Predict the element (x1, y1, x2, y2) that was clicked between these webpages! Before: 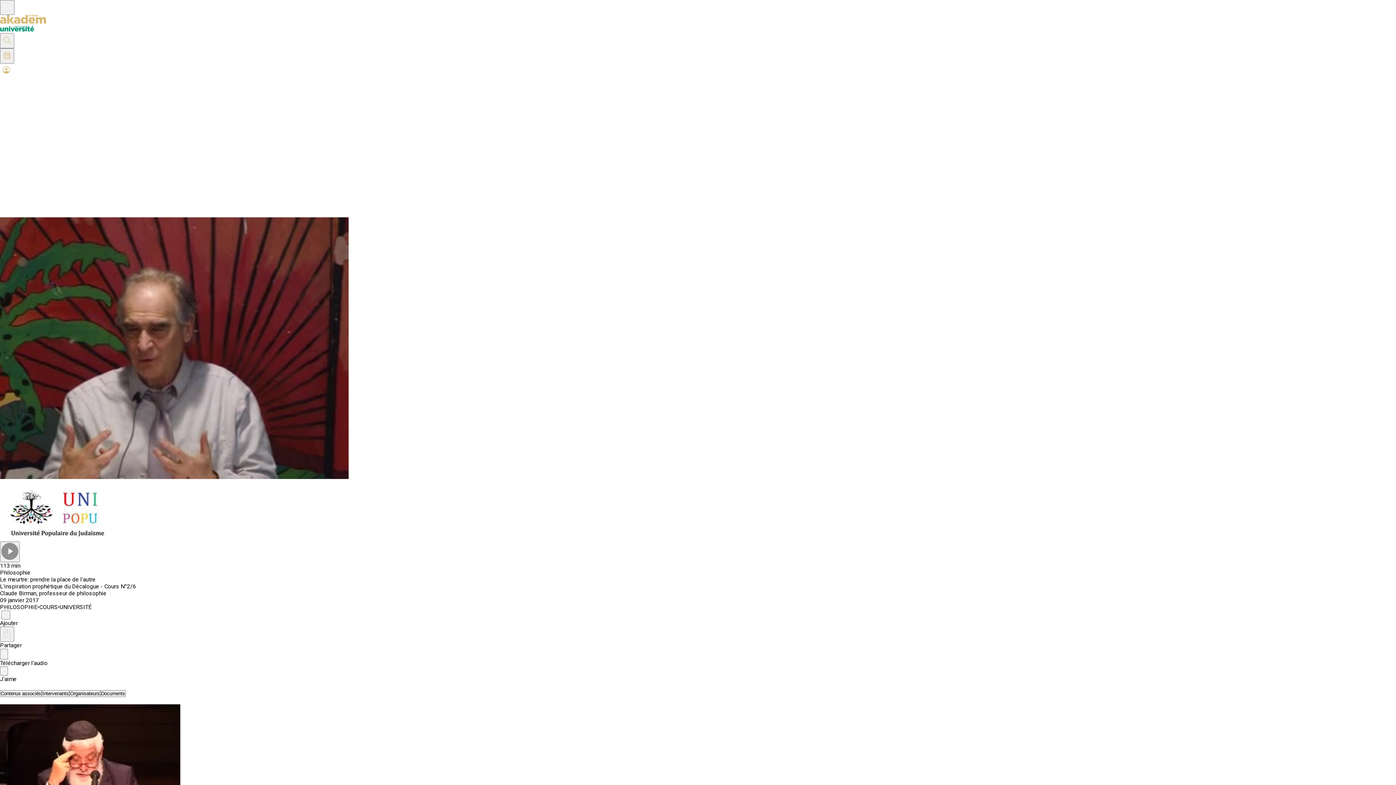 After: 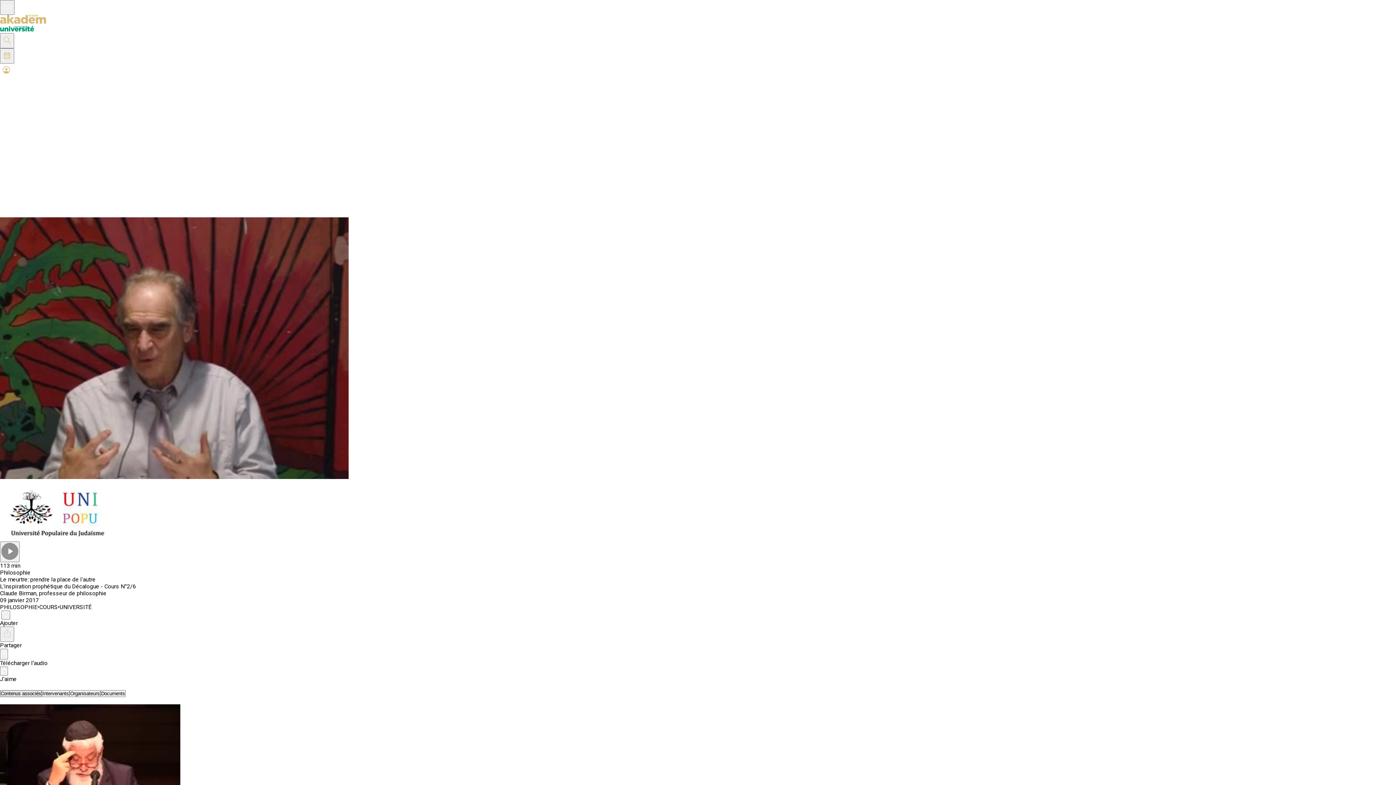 Action: label: Contenus associés bbox: (0, 690, 41, 697)